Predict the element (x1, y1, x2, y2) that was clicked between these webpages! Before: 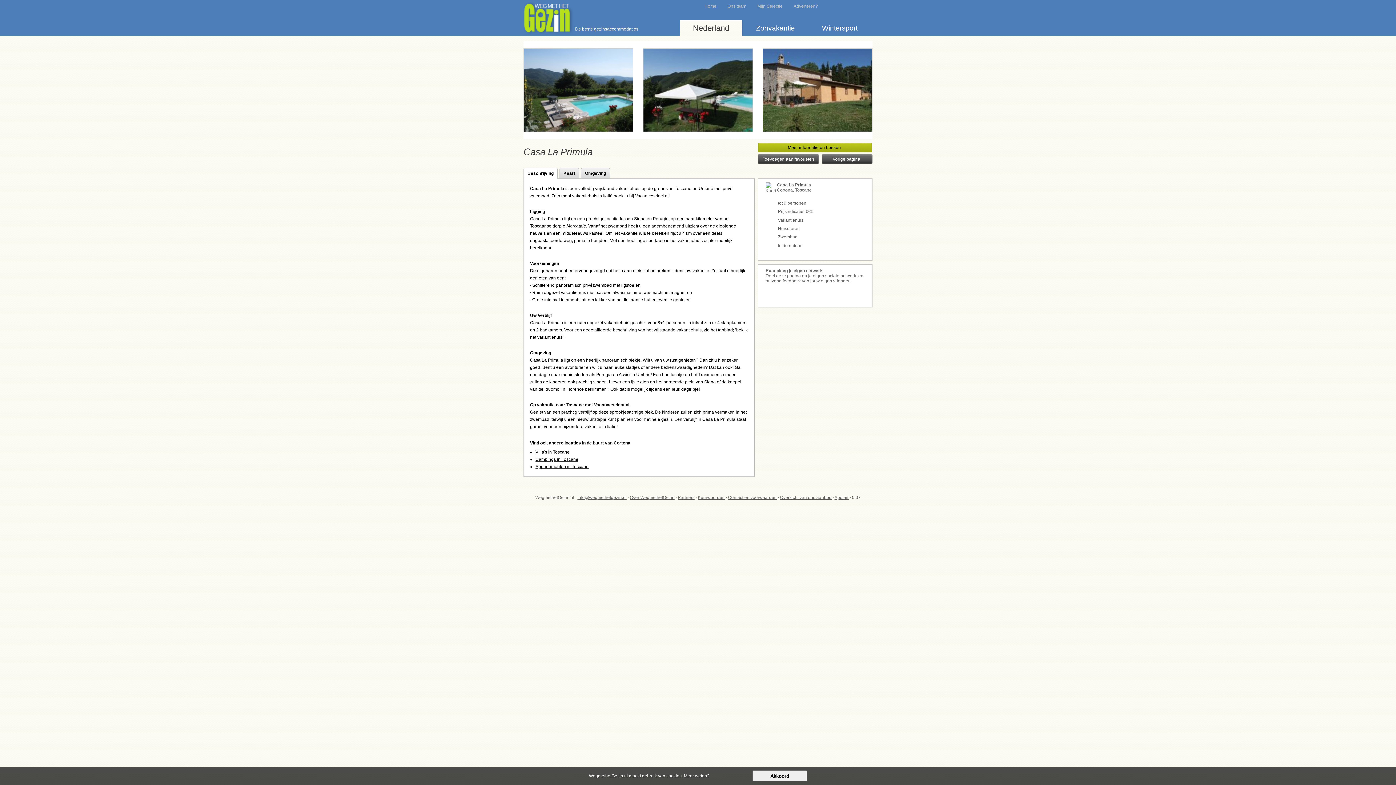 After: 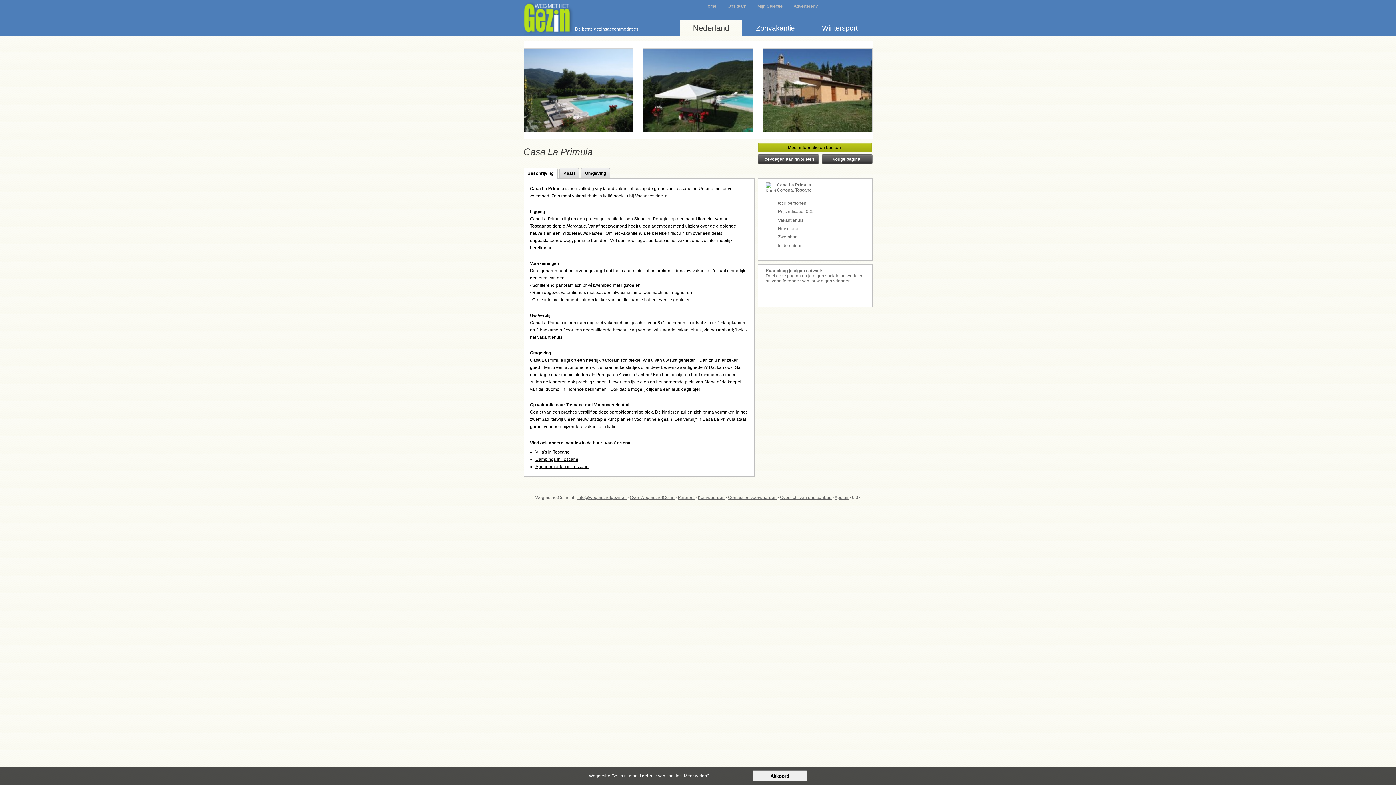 Action: label: info@wegmethetgezin.nl bbox: (577, 495, 626, 500)